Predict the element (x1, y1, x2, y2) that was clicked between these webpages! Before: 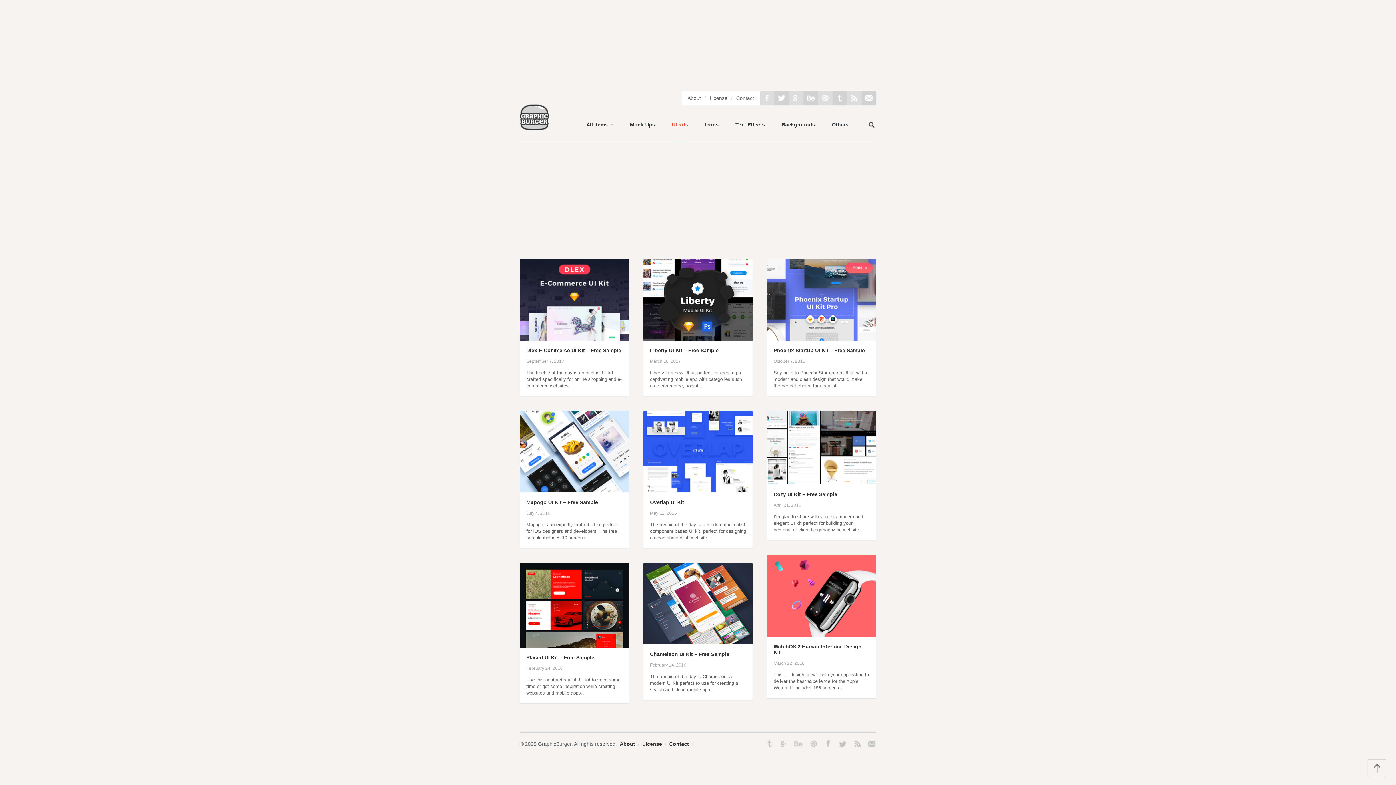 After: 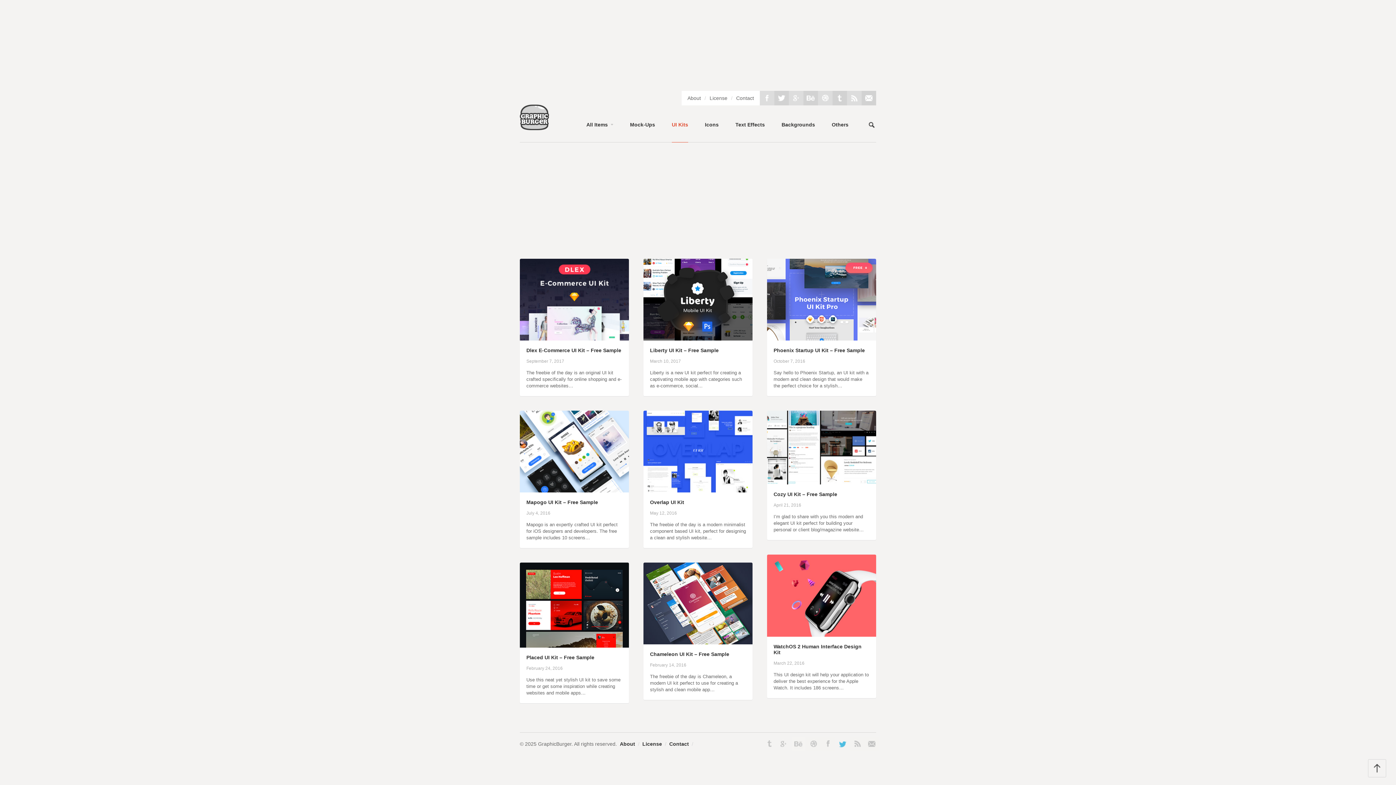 Action: bbox: (835, 737, 850, 751)